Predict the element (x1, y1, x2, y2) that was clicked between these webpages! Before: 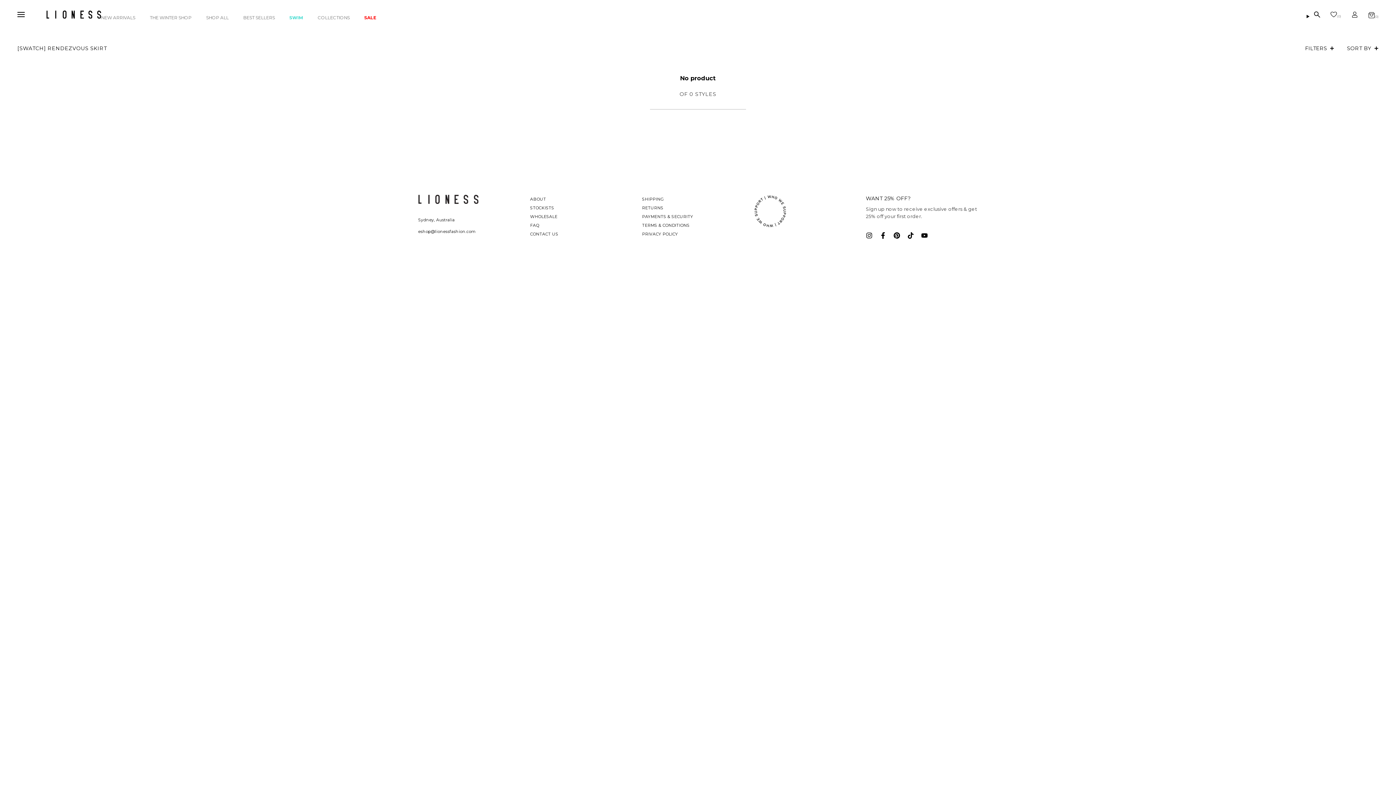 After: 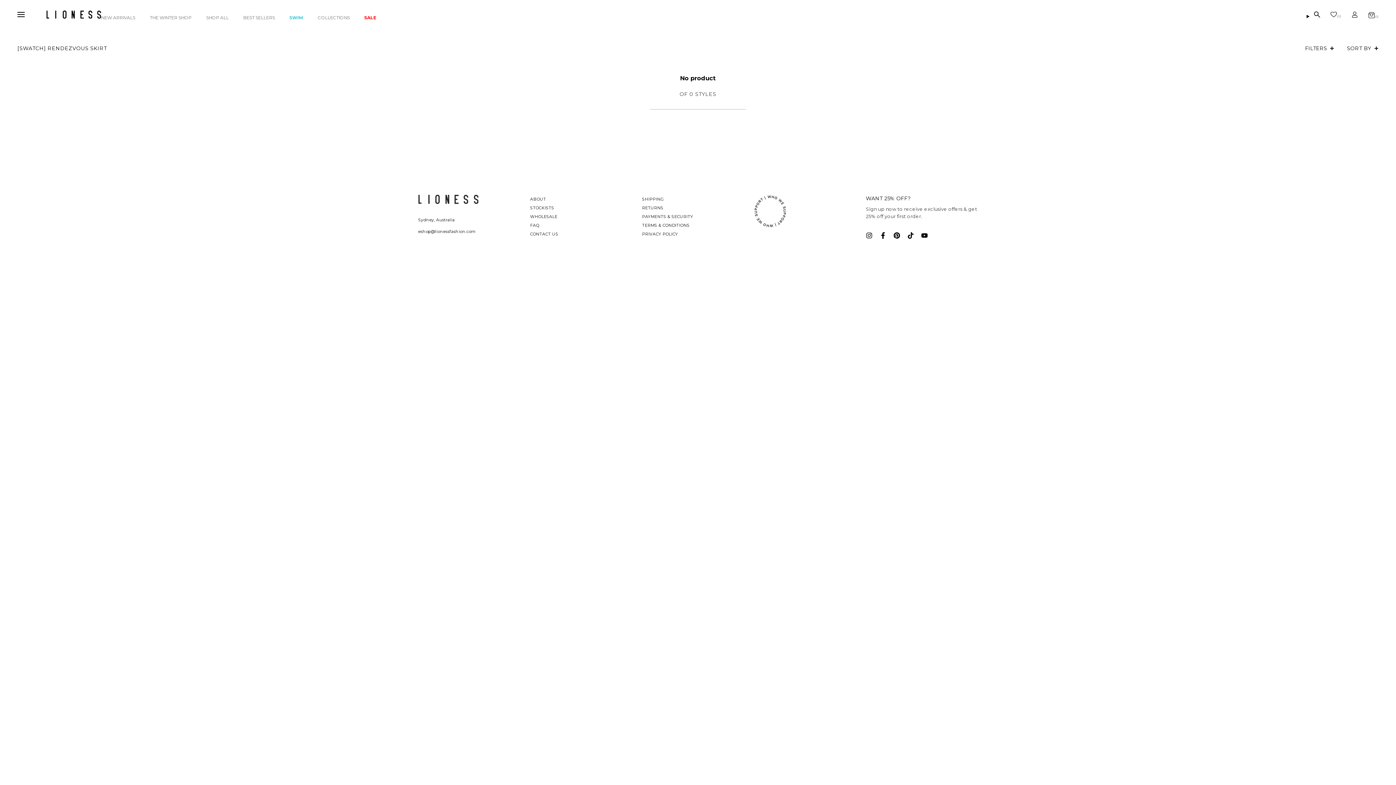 Action: bbox: (893, 232, 900, 239) label: pinterest